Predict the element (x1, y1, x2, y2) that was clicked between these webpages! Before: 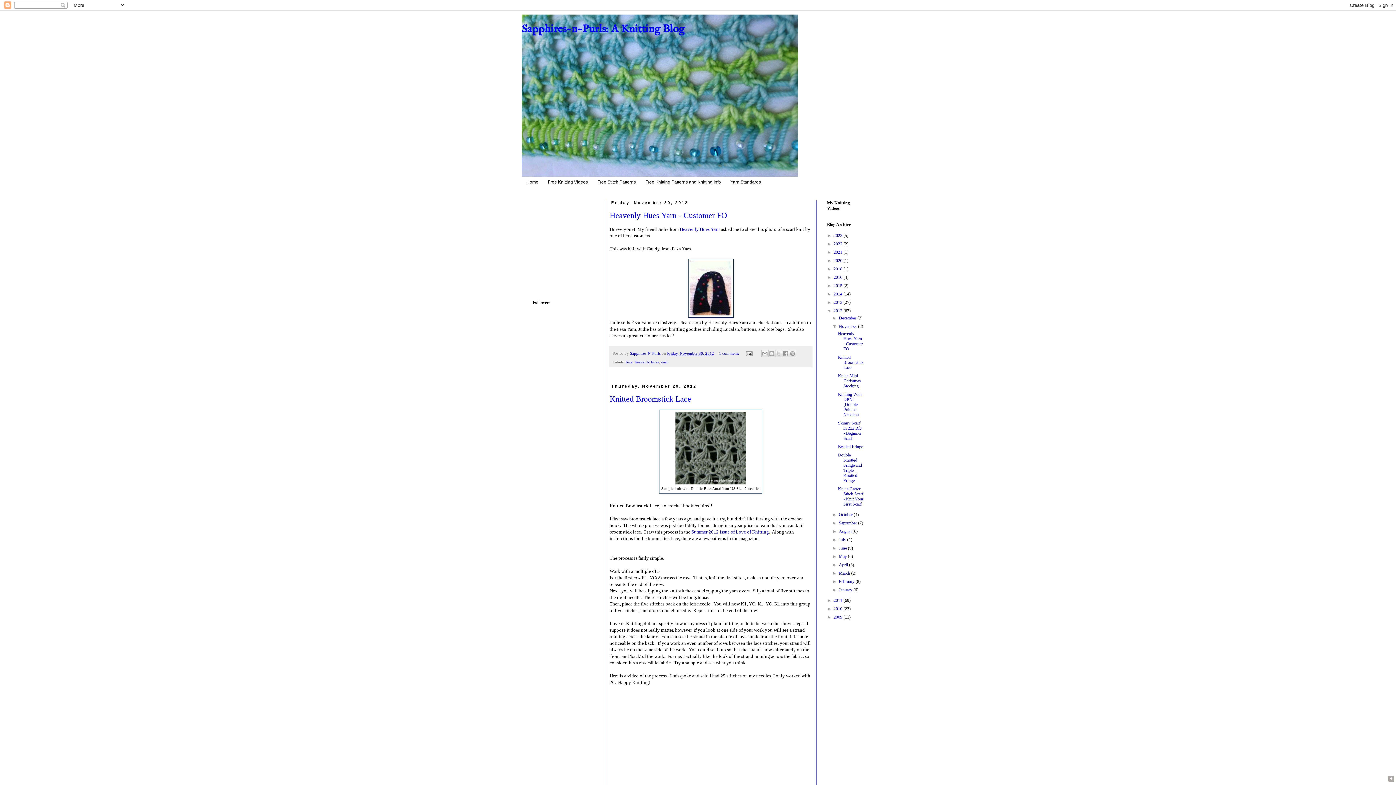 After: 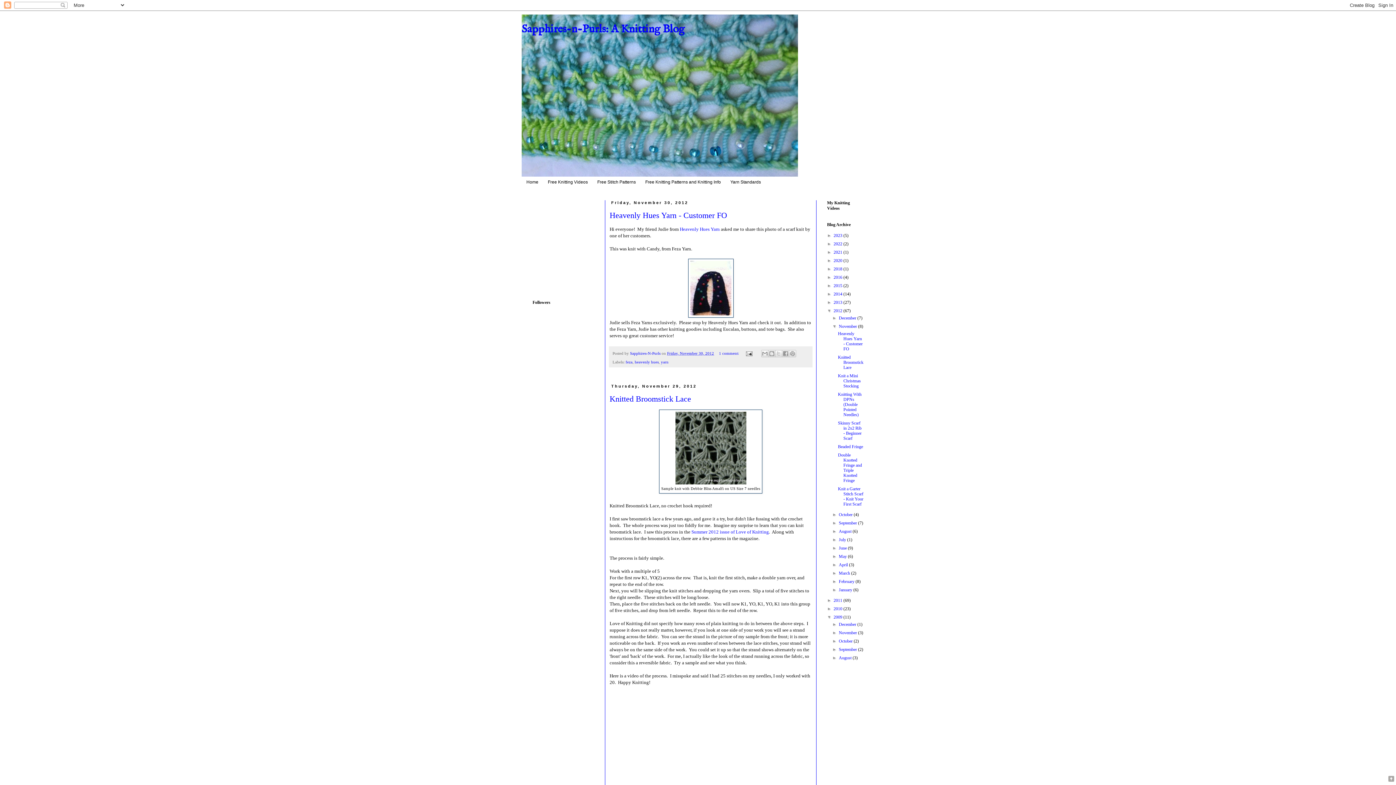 Action: bbox: (827, 615, 833, 620) label: ►  